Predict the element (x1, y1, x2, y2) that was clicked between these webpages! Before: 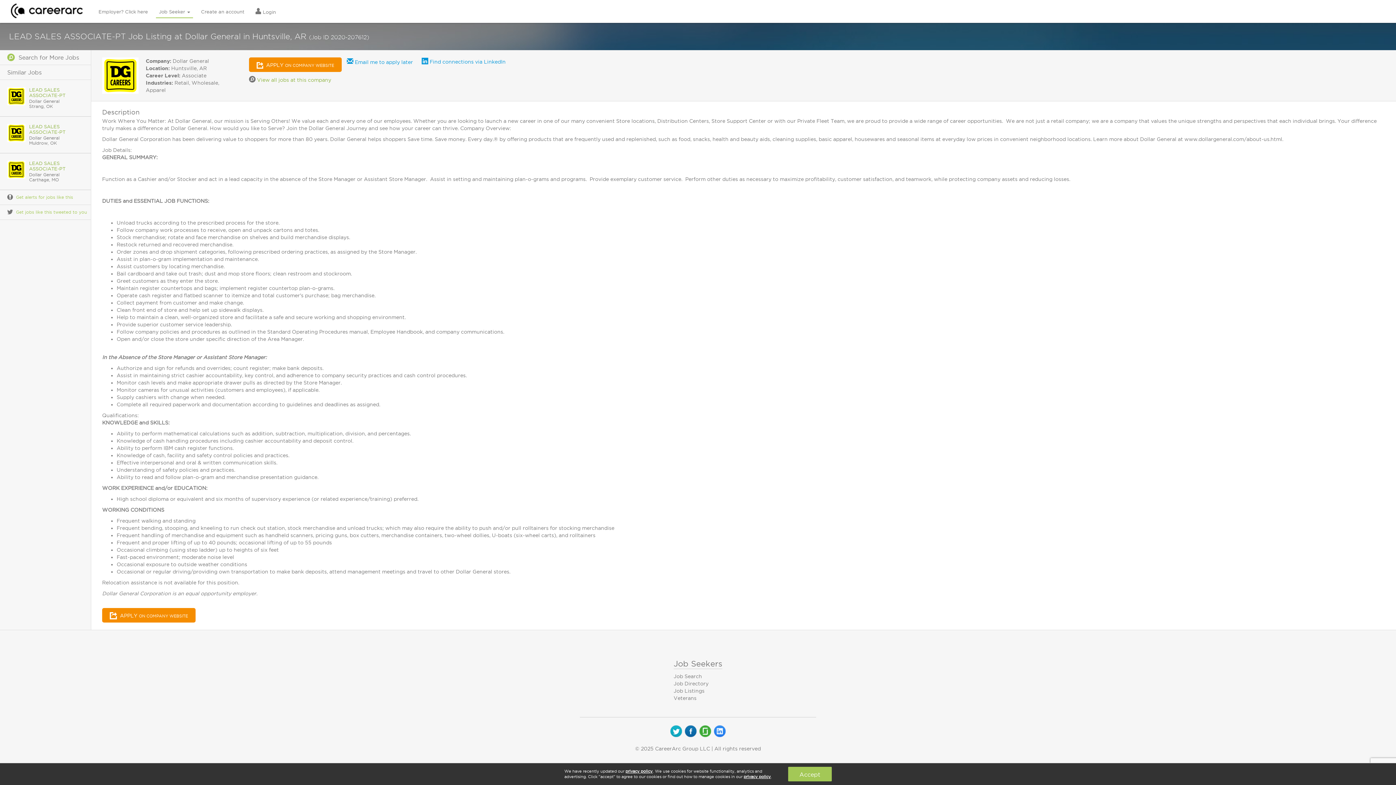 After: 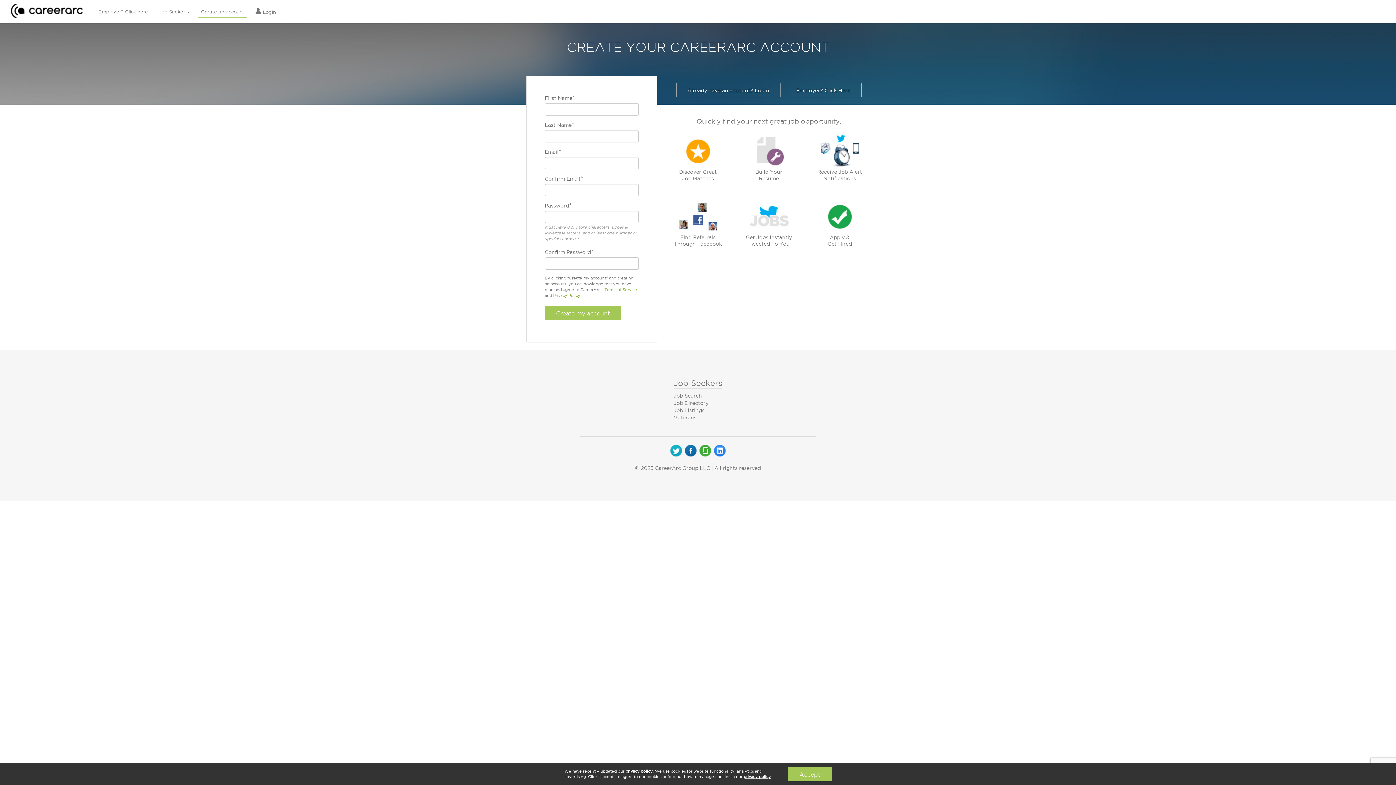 Action: label: Get alerts for jobs like this bbox: (0, 190, 90, 205)